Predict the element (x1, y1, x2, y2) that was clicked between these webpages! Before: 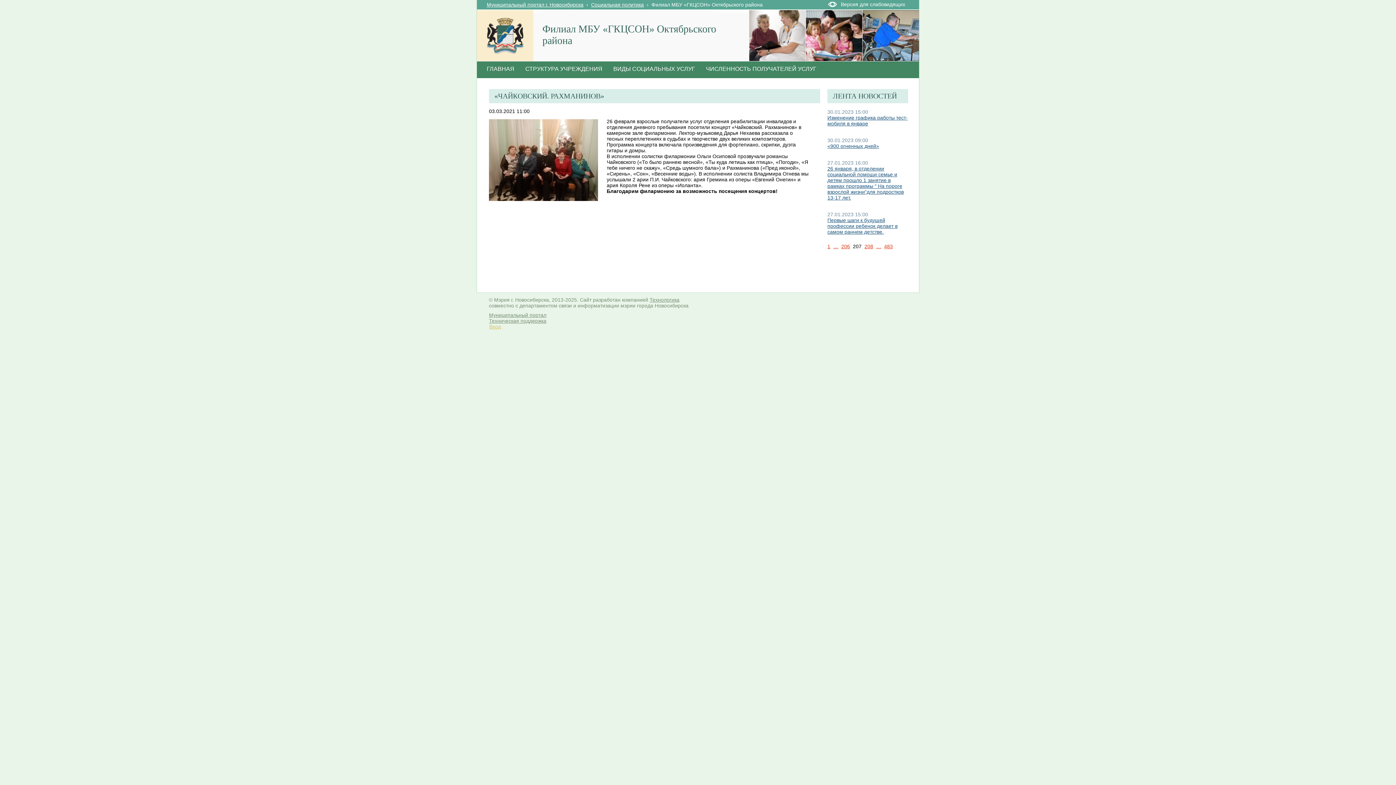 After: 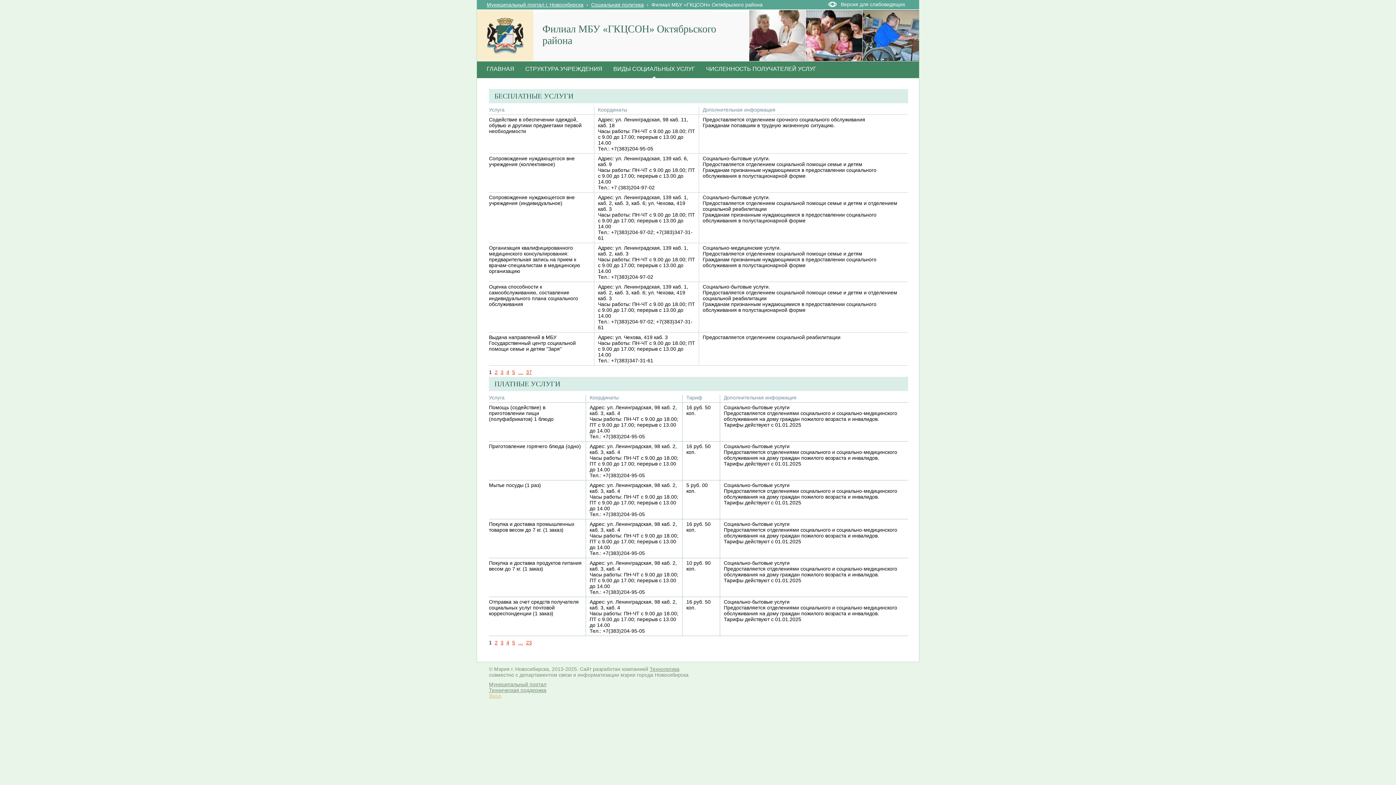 Action: label: ВИДЫ СОЦИАЛЬНЫХ УСЛУГ bbox: (608, 61, 700, 78)